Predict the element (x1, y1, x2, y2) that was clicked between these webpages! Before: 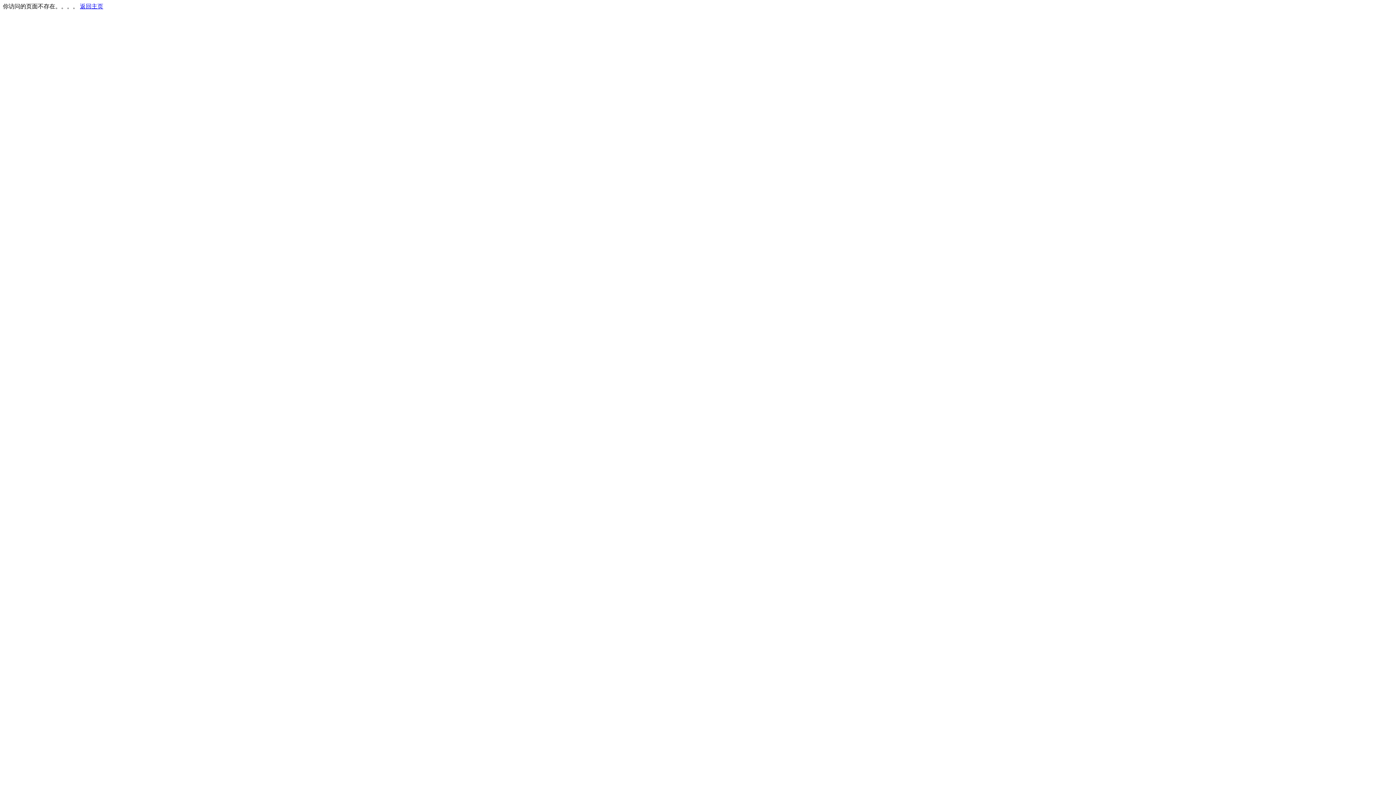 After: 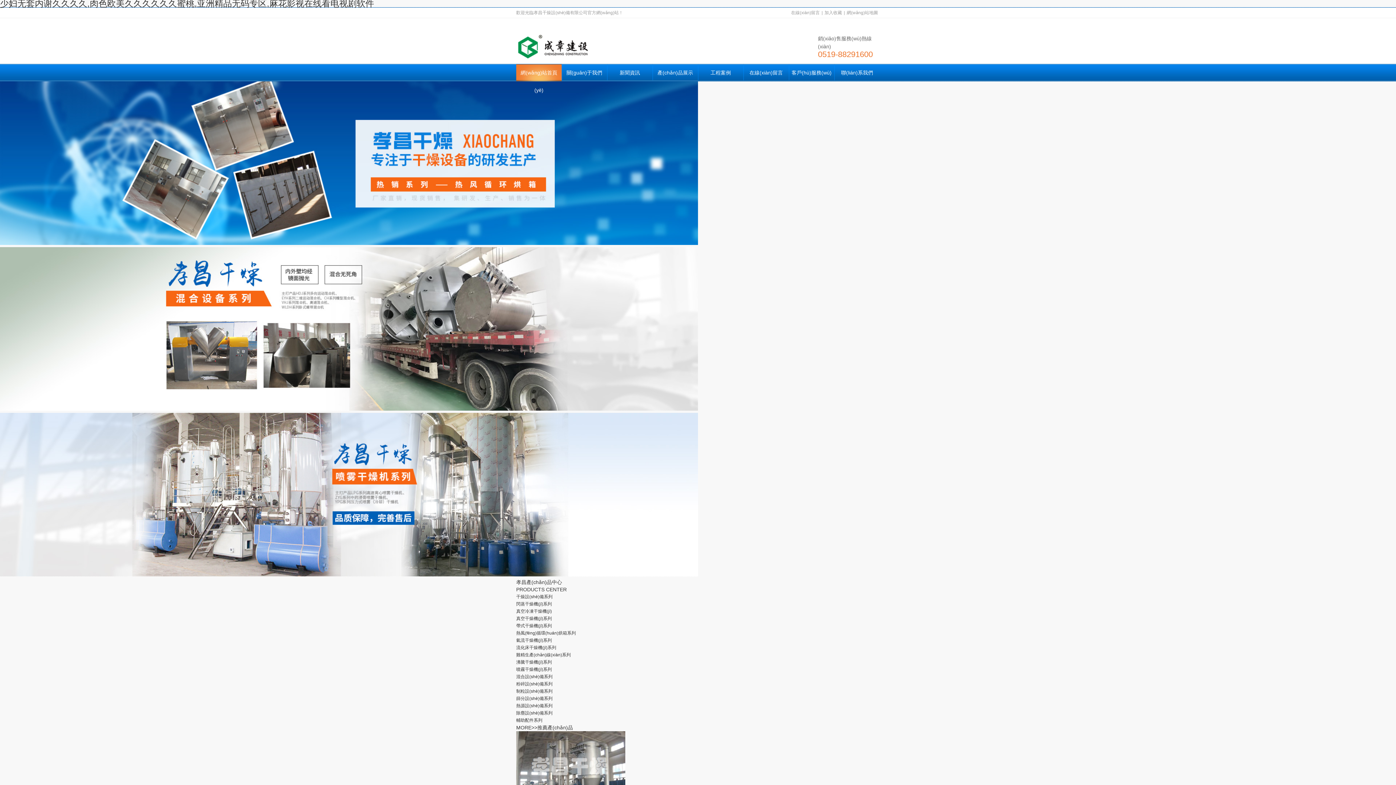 Action: bbox: (80, 3, 103, 9) label: 返回主页